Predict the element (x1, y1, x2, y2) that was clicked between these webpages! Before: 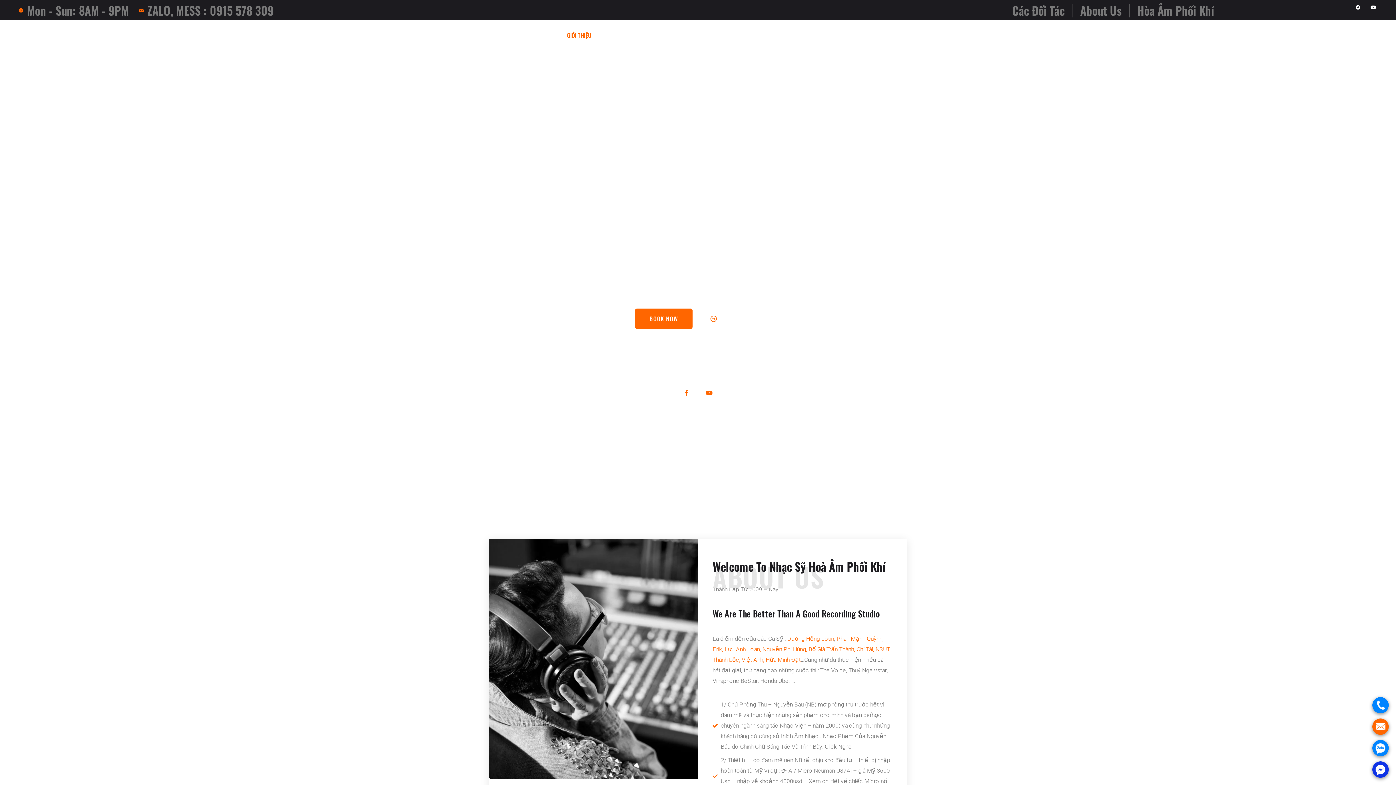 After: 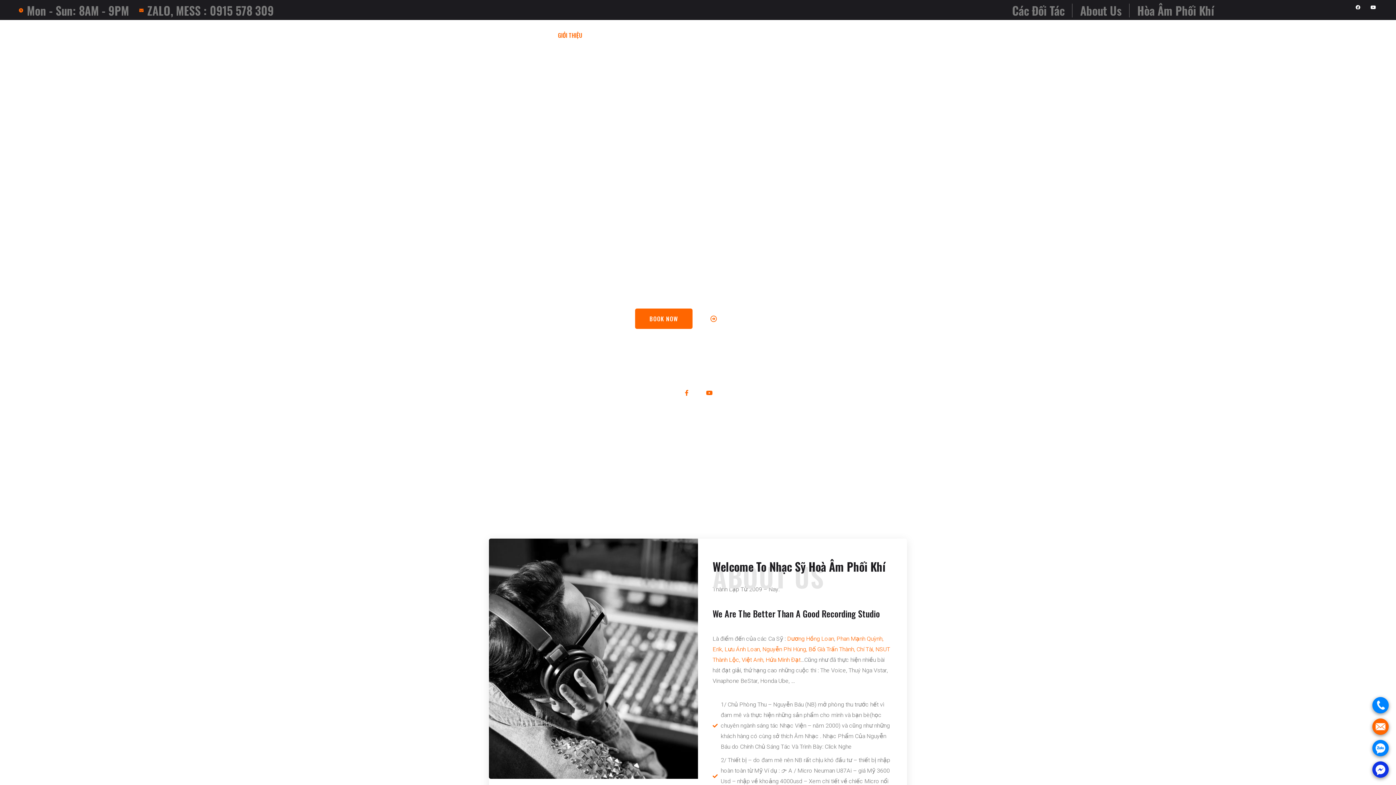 Action: label: . bbox: (1372, 697, 1389, 713)